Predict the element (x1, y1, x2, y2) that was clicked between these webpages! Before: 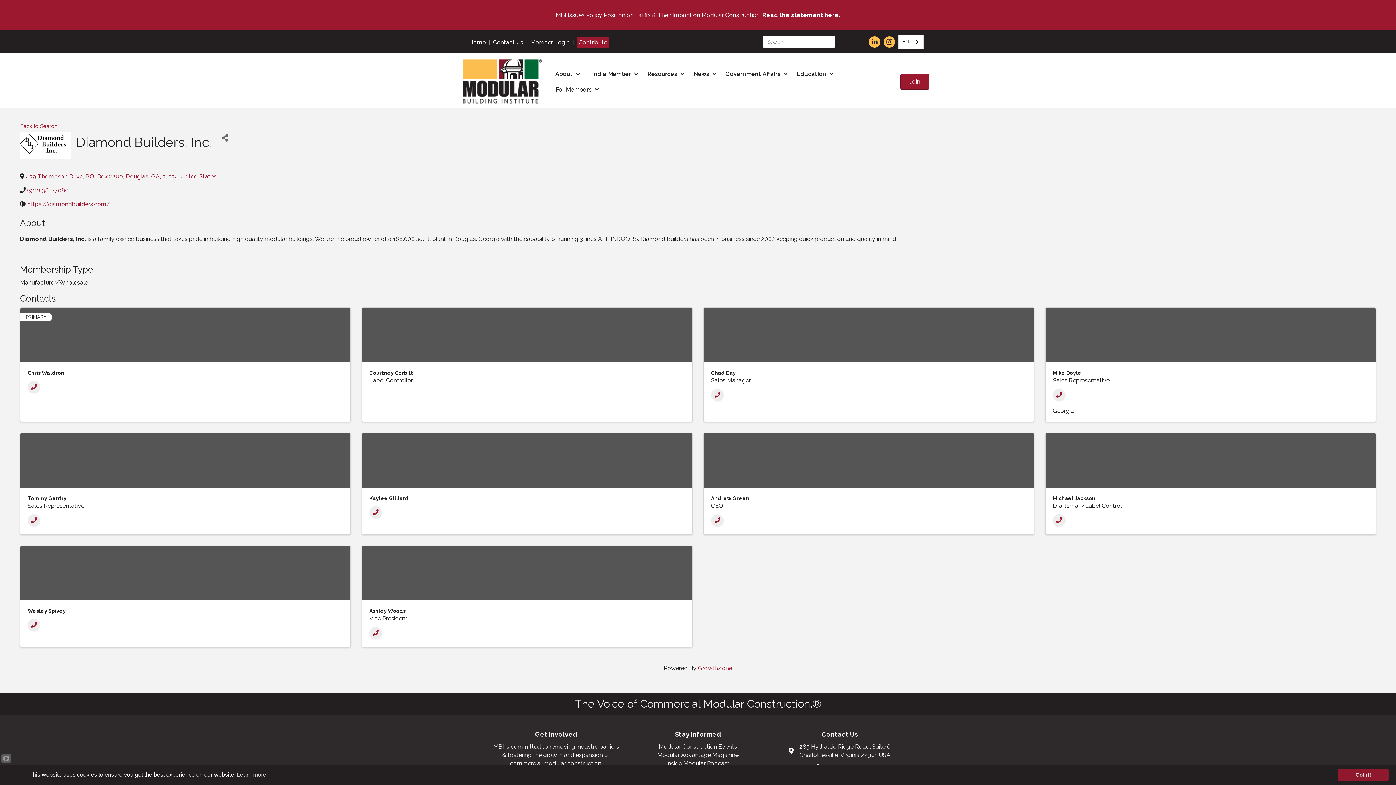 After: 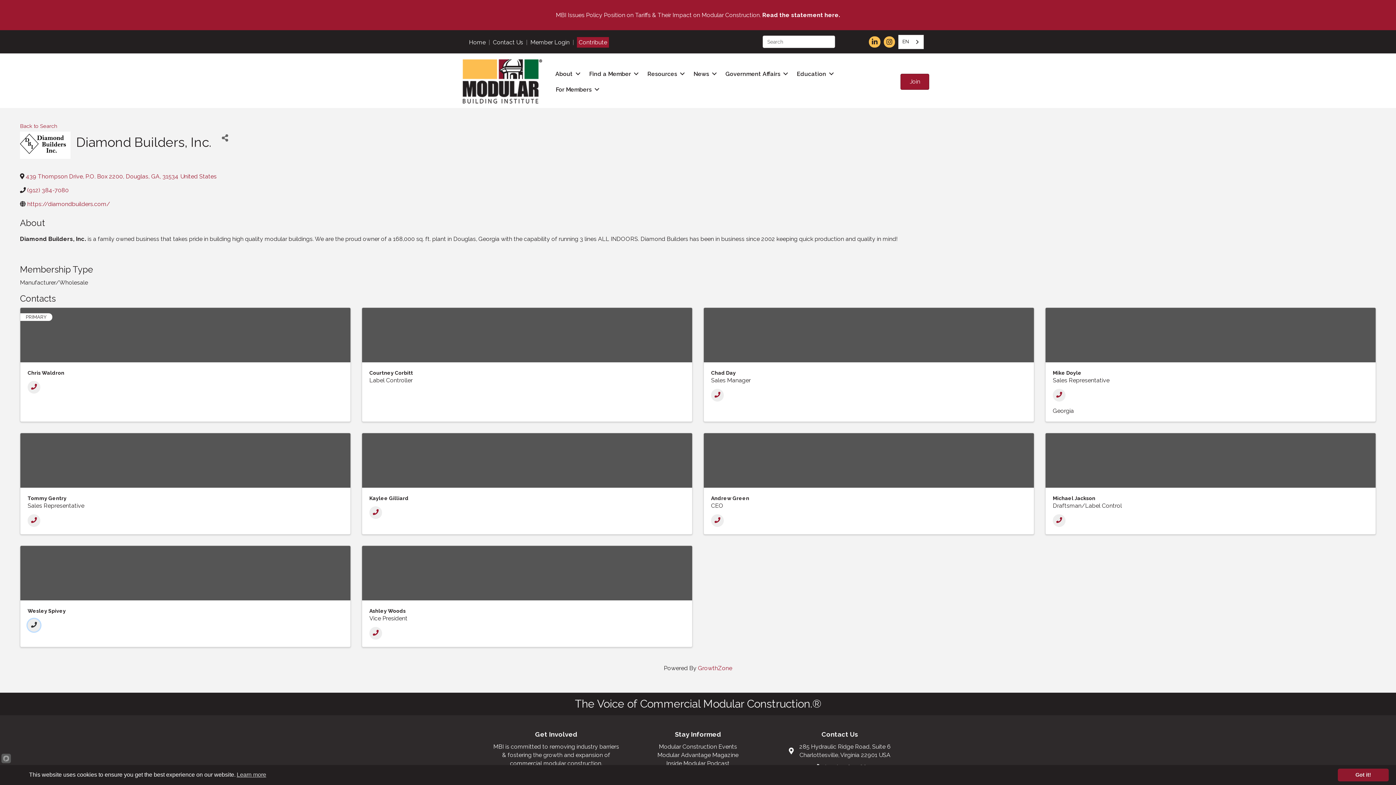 Action: label: Phone bbox: (27, 619, 40, 632)